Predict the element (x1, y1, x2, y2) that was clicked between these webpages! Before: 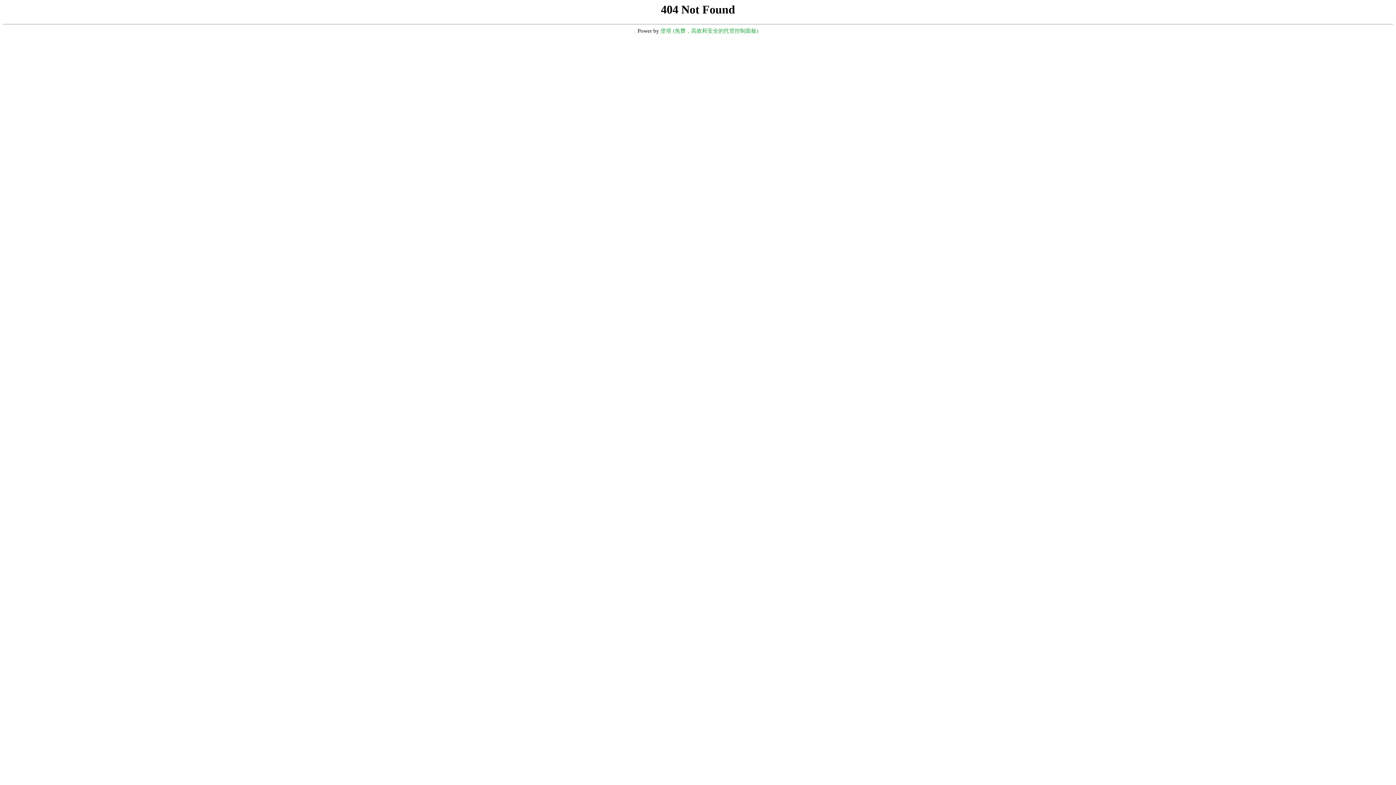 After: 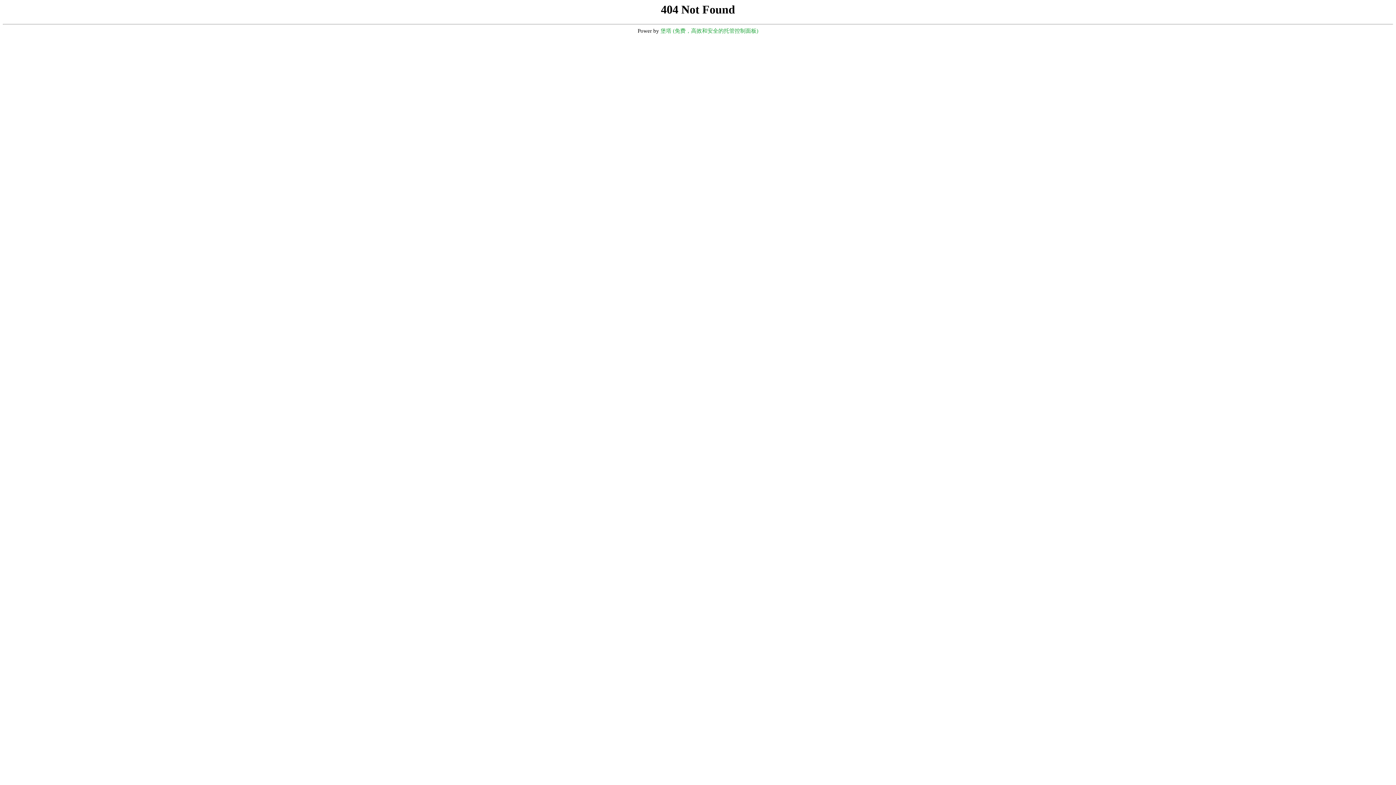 Action: label: 堡塔 (免费，高效和安全的托管控制面板) bbox: (660, 28, 758, 33)